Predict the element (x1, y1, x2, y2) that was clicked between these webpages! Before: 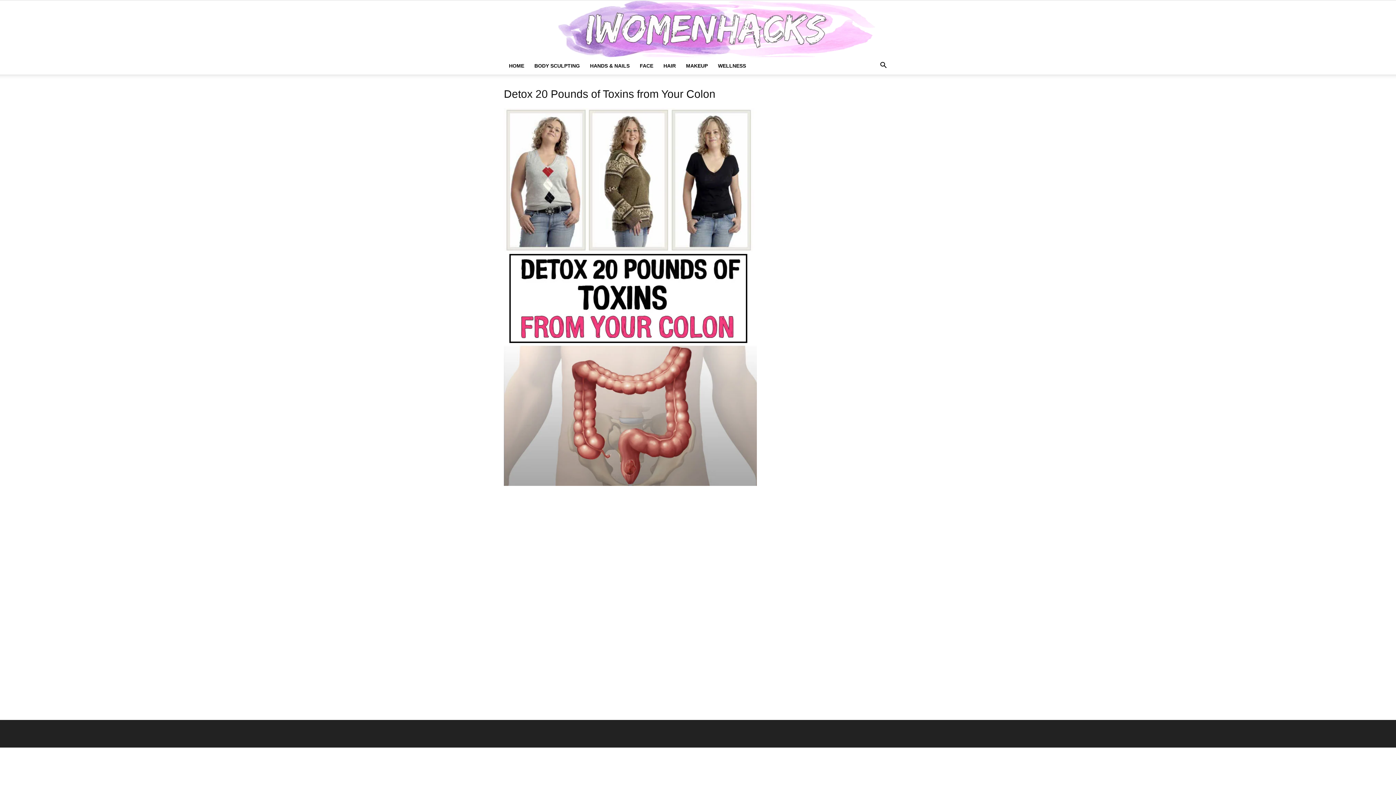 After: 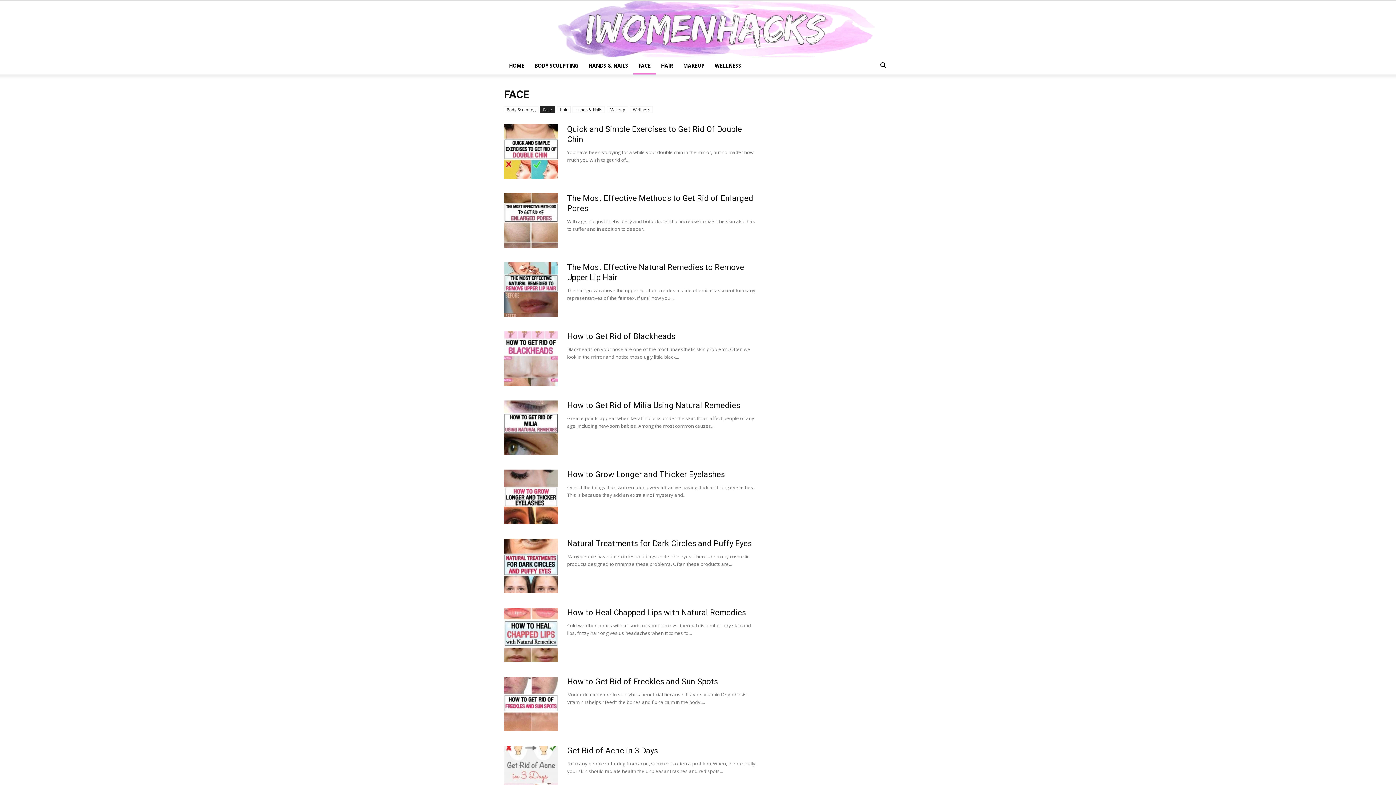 Action: label: FACE bbox: (634, 57, 658, 74)